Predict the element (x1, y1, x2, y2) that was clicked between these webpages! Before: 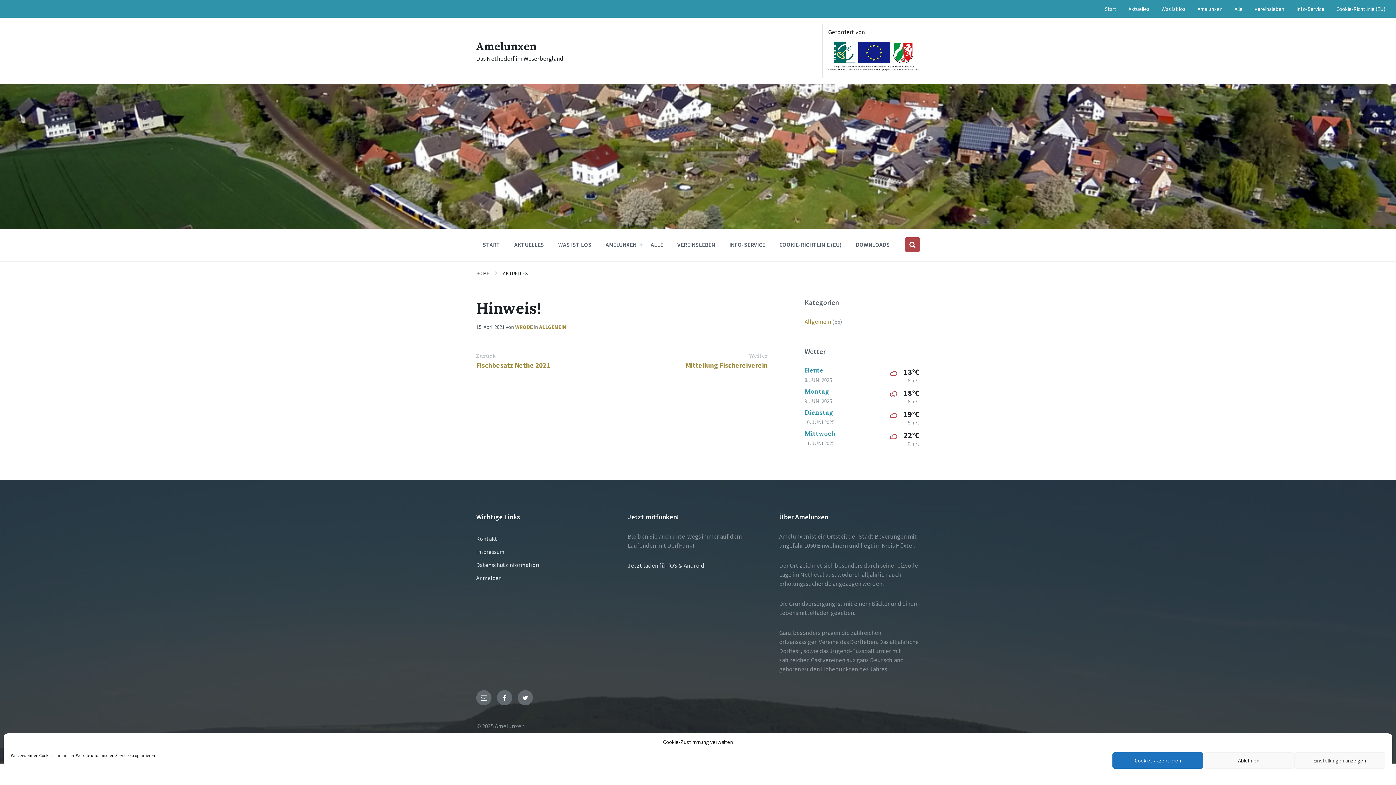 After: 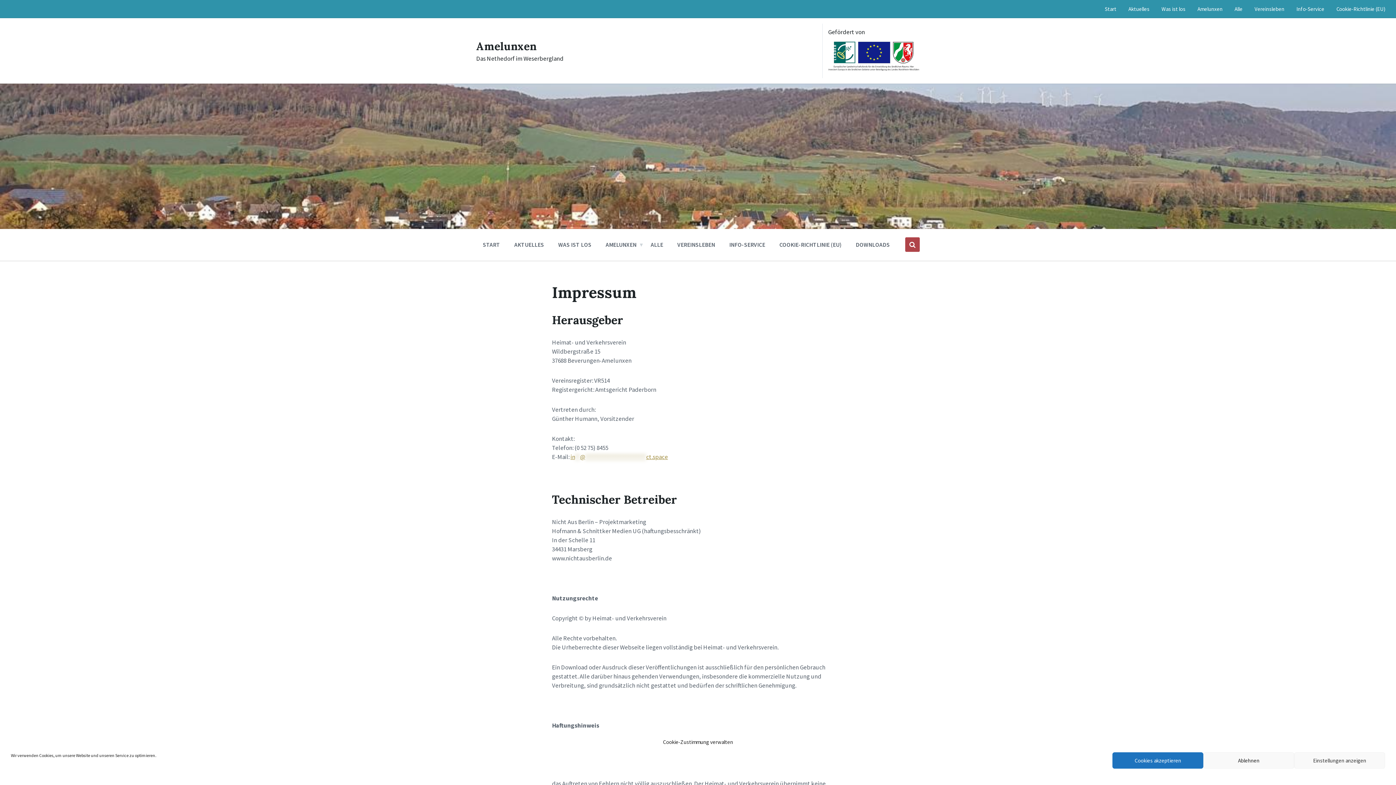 Action: bbox: (470, 545, 616, 558) label: Impressum